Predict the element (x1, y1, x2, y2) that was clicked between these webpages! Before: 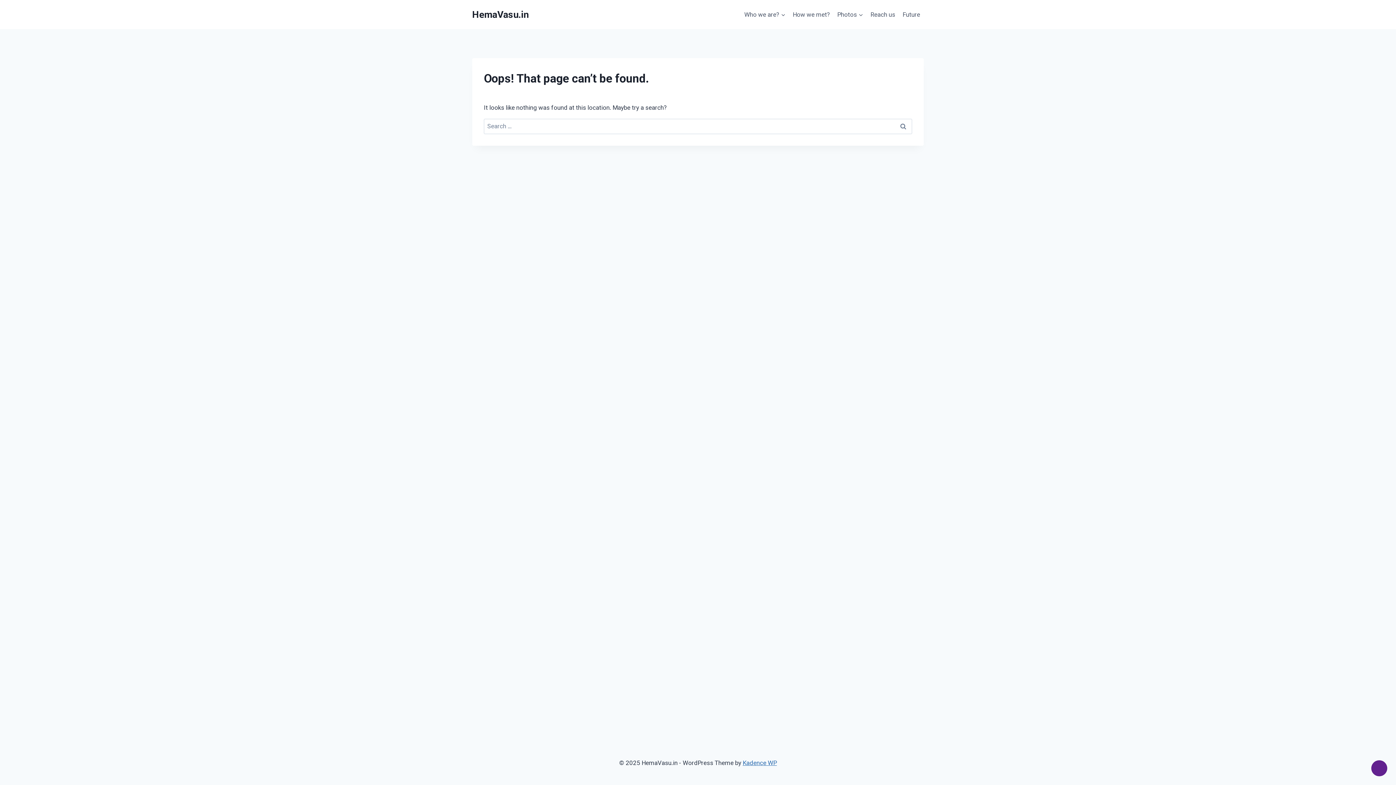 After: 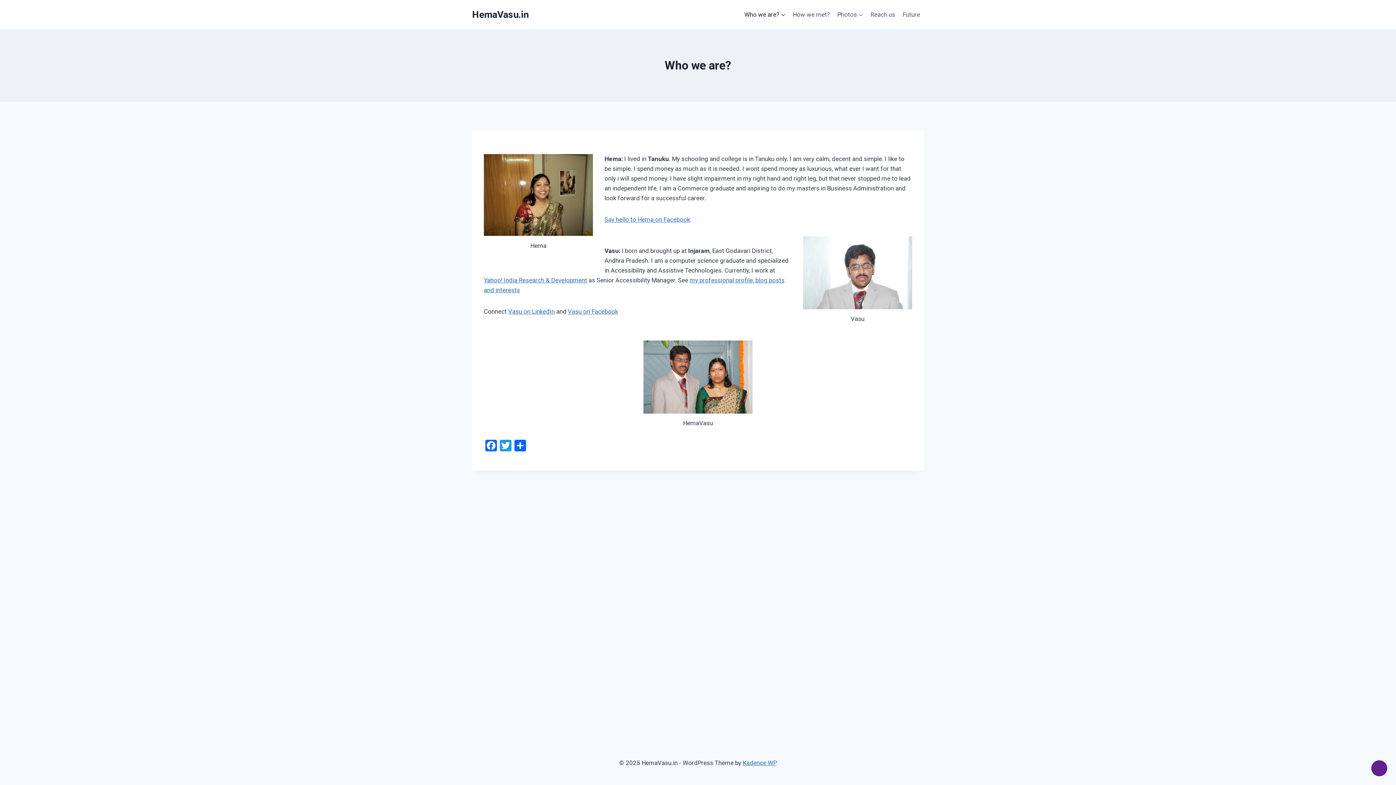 Action: bbox: (740, 5, 789, 23) label: Who we are?